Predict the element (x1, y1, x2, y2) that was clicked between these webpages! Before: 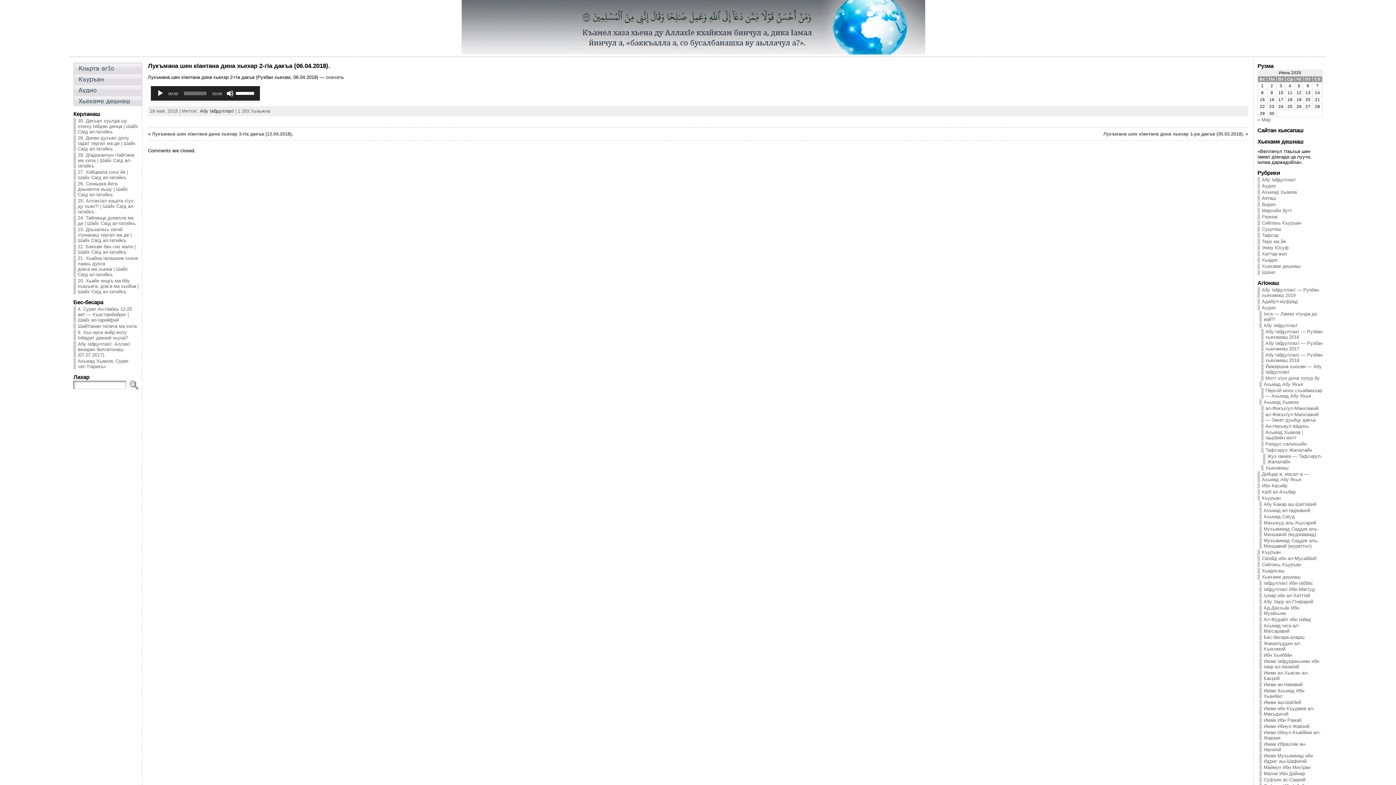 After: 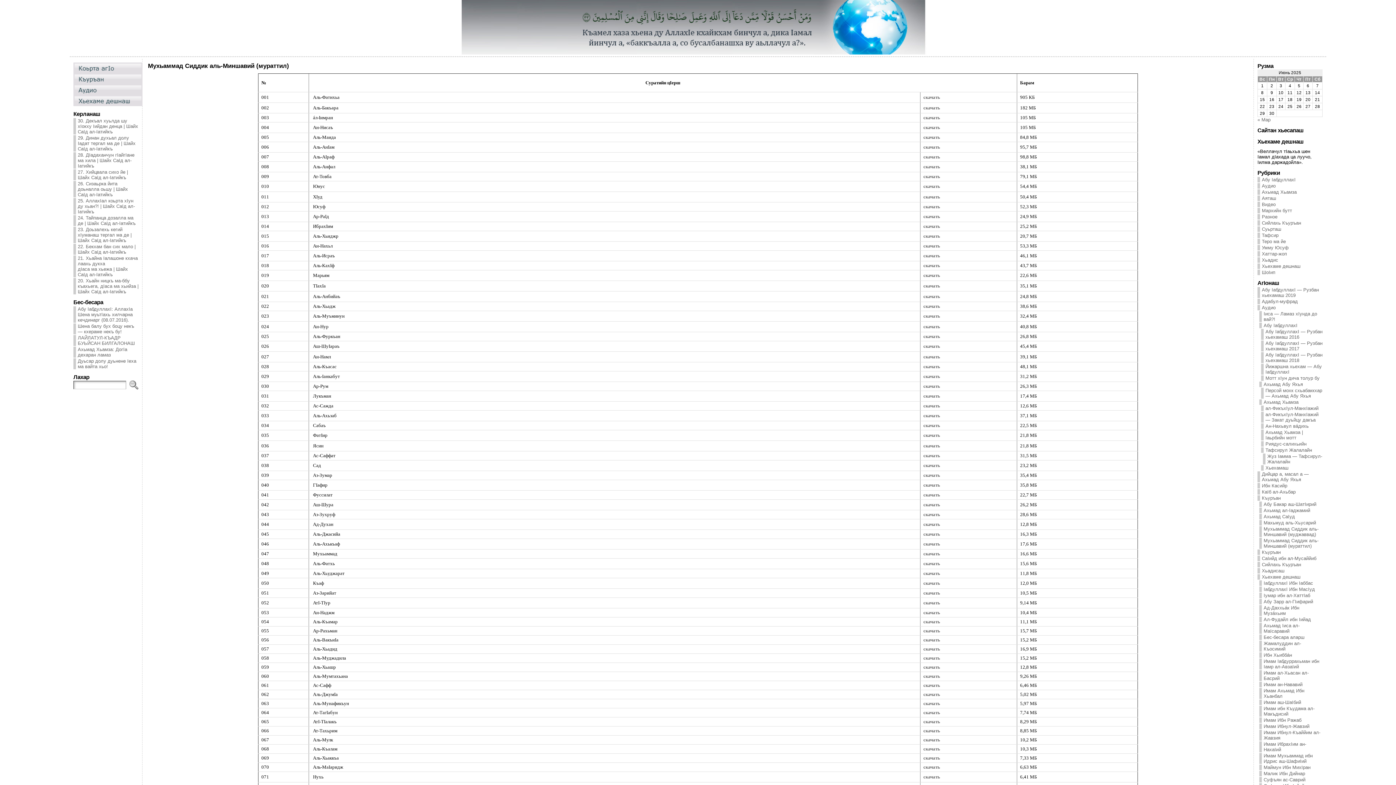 Action: label: Мухьаммад Сиддик аль-Миншавий (мураттил) bbox: (1259, 538, 1322, 549)